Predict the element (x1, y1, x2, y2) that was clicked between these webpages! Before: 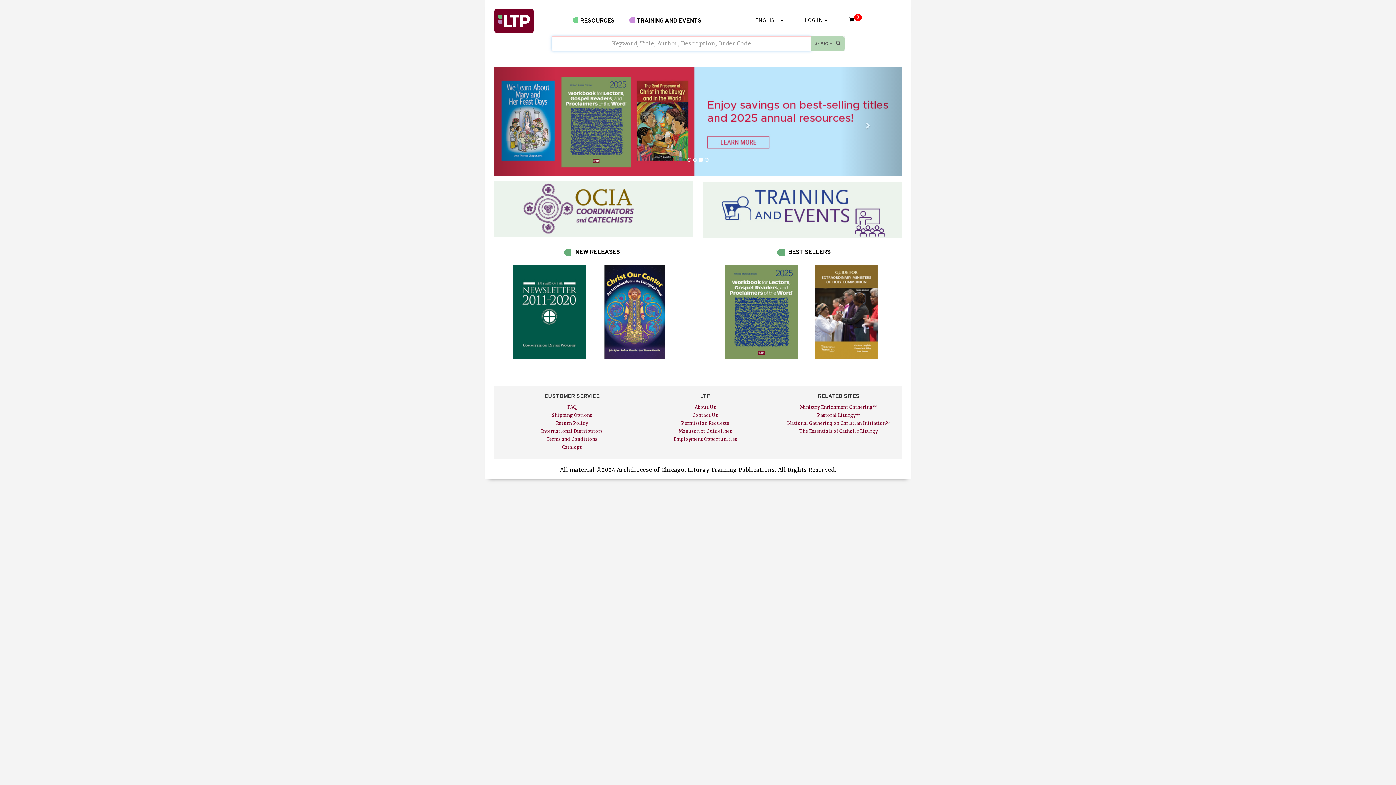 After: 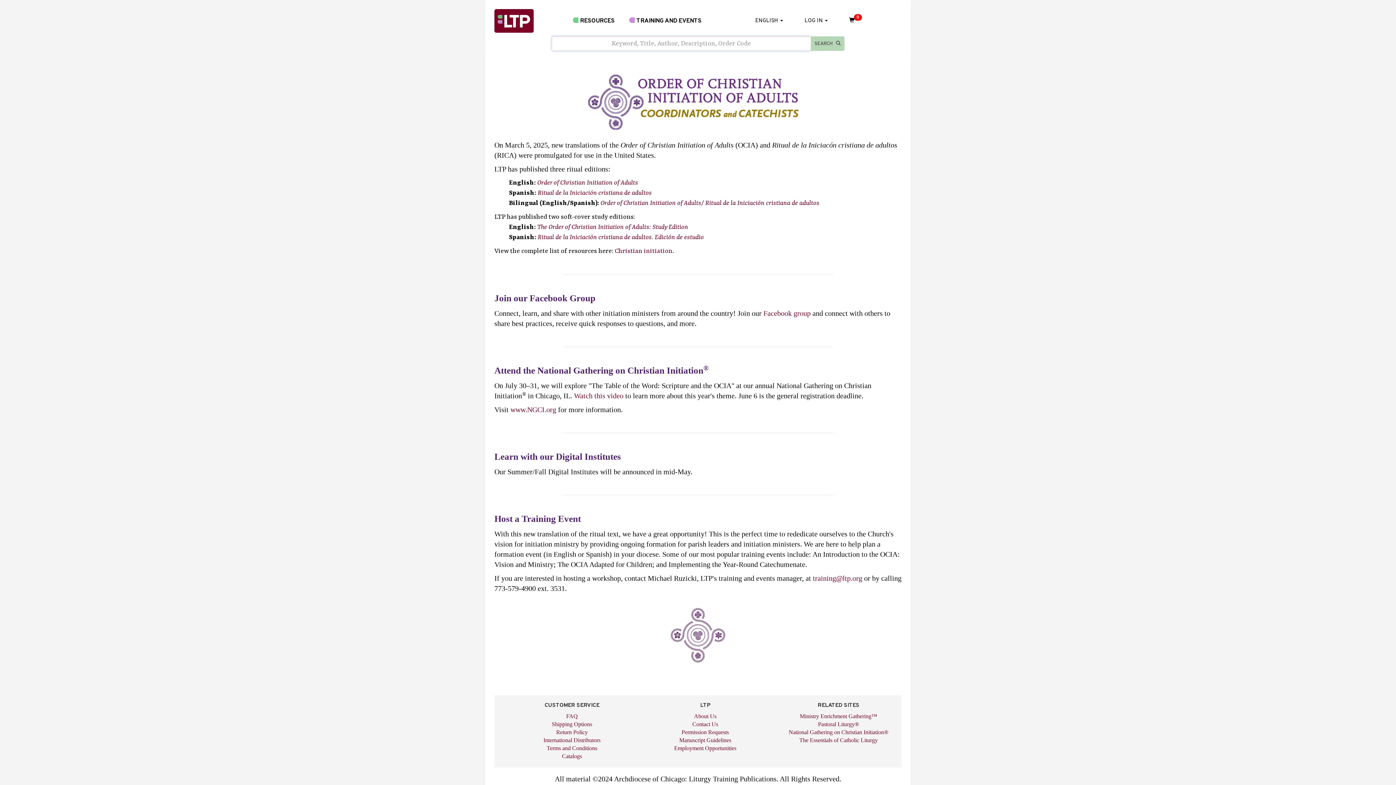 Action: bbox: (494, 180, 692, 236)